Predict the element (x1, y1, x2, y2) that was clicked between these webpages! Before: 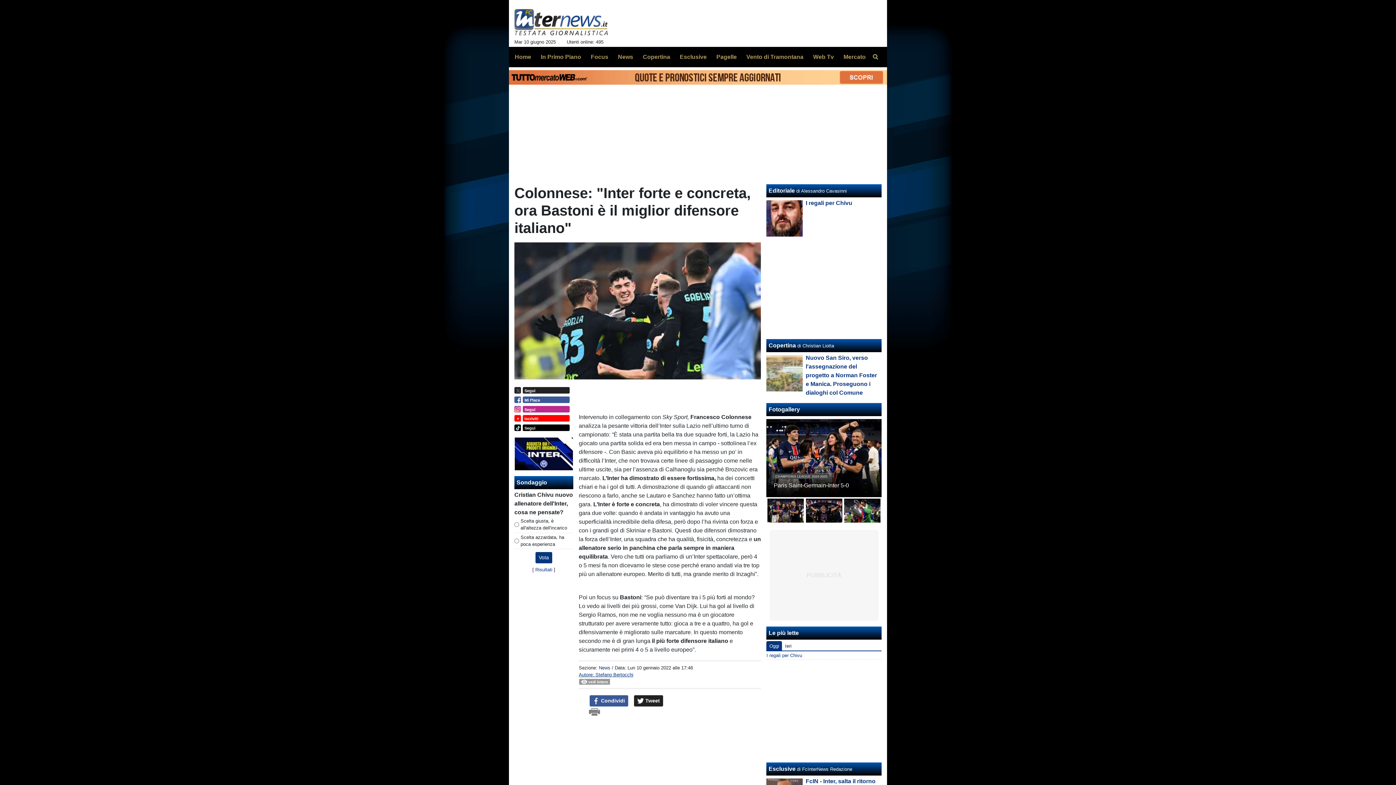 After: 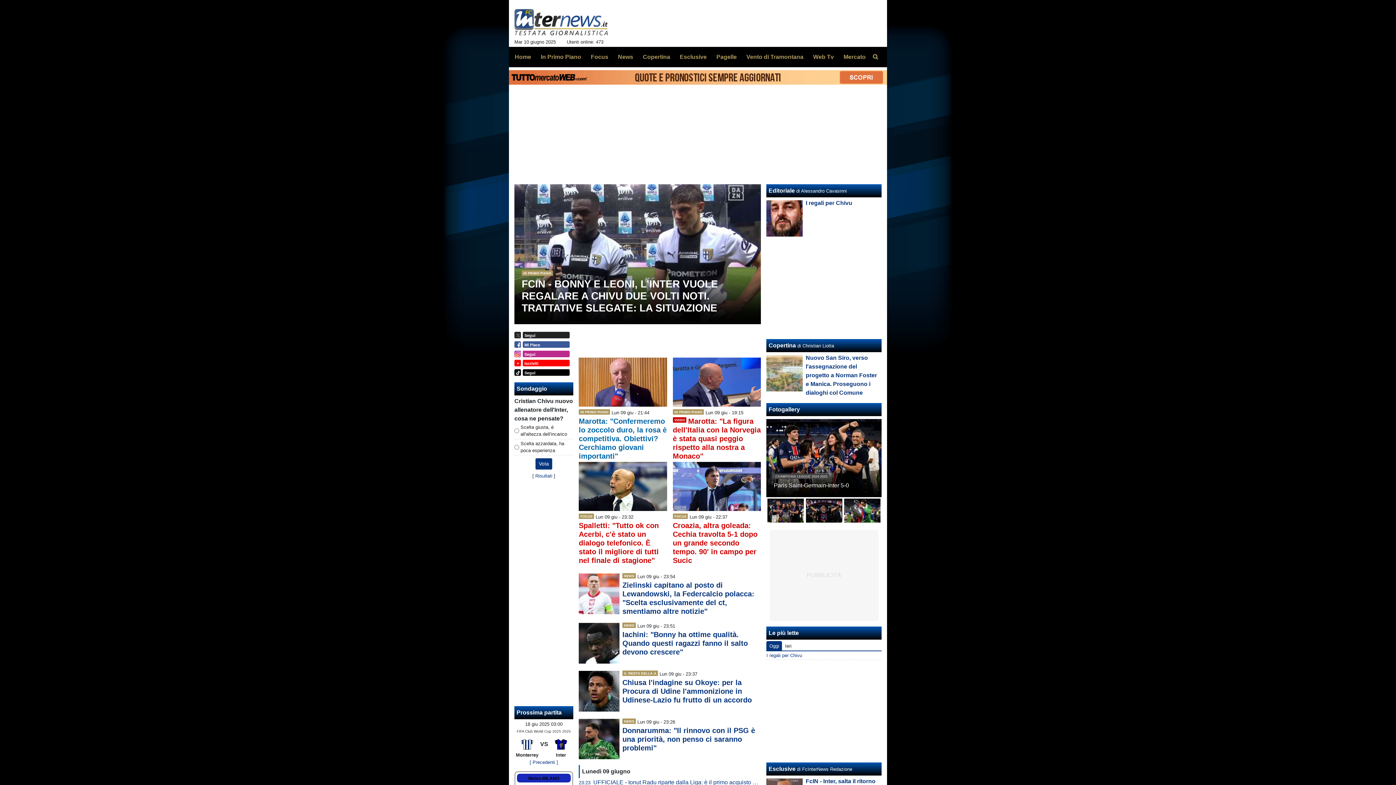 Action: label: Home bbox: (509, 49, 531, 64)